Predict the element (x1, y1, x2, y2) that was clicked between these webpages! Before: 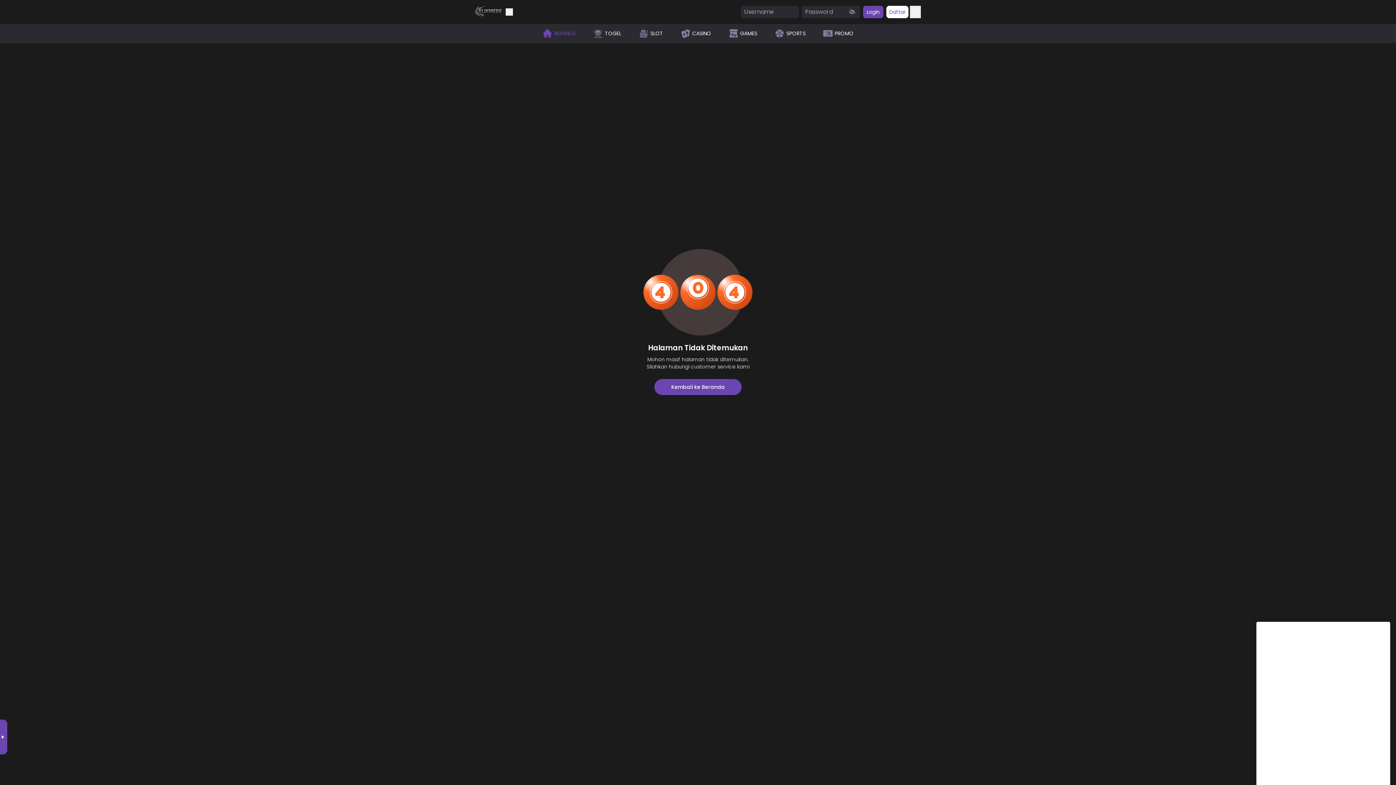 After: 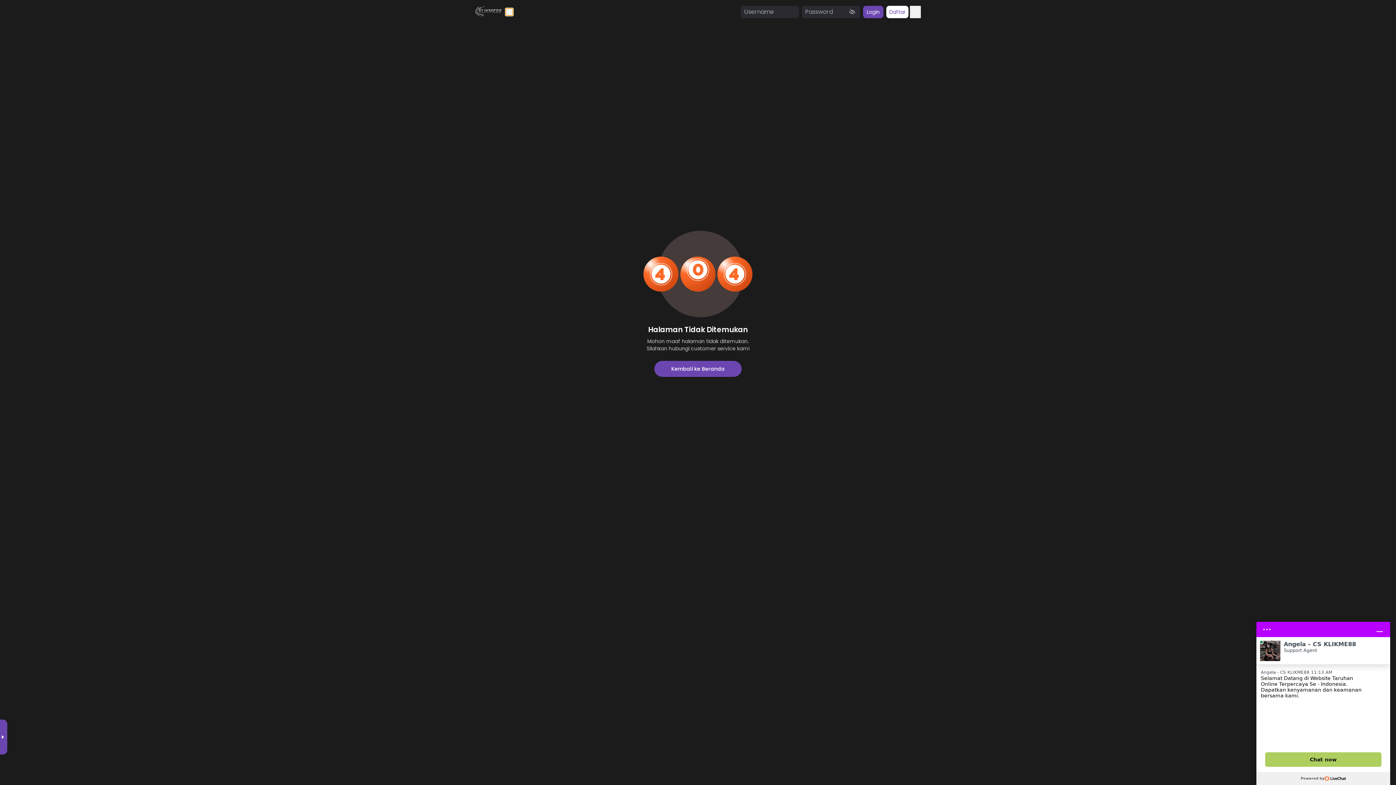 Action: bbox: (505, 8, 513, 15) label: close game navbar